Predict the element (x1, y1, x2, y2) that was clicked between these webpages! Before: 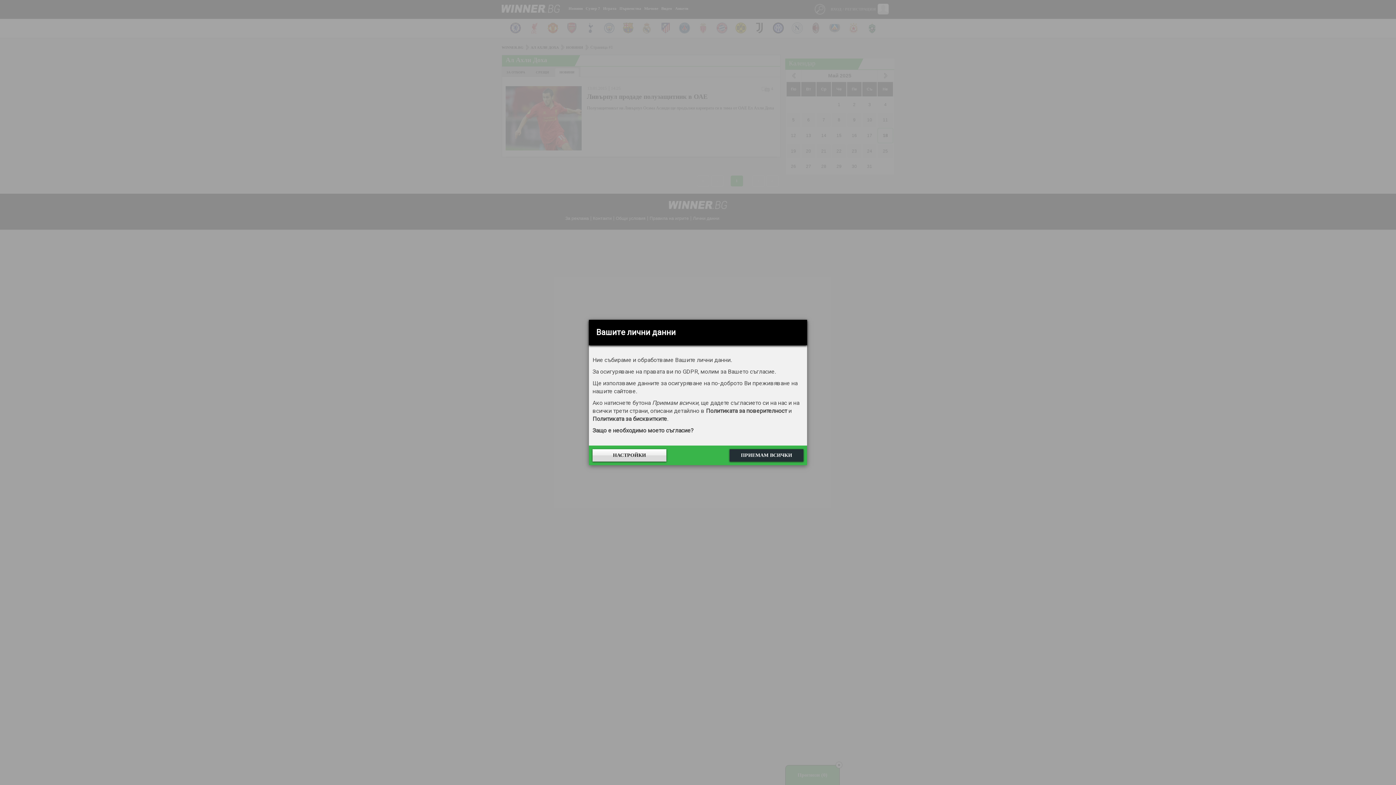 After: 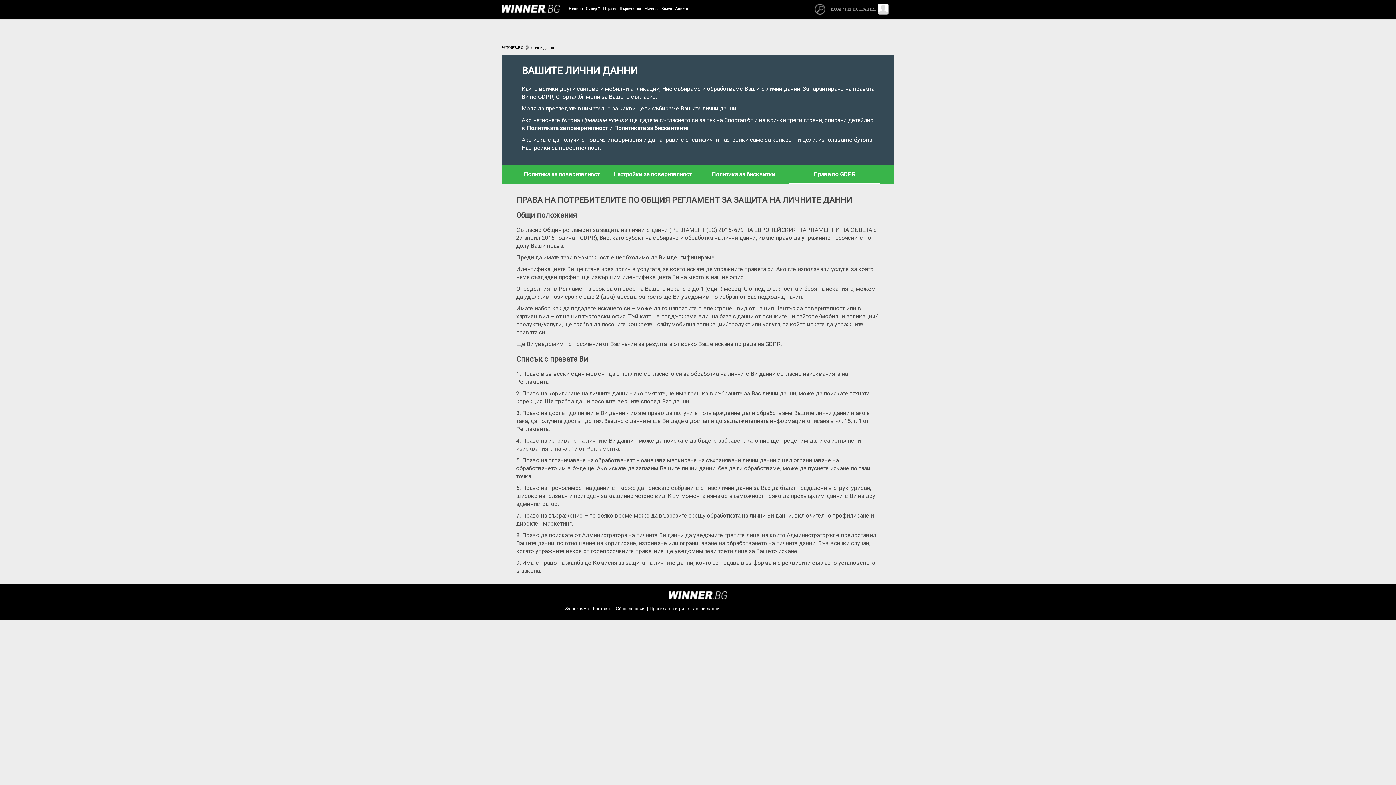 Action: bbox: (592, 427, 693, 434) label: Защо е необходимо моето съгласие?